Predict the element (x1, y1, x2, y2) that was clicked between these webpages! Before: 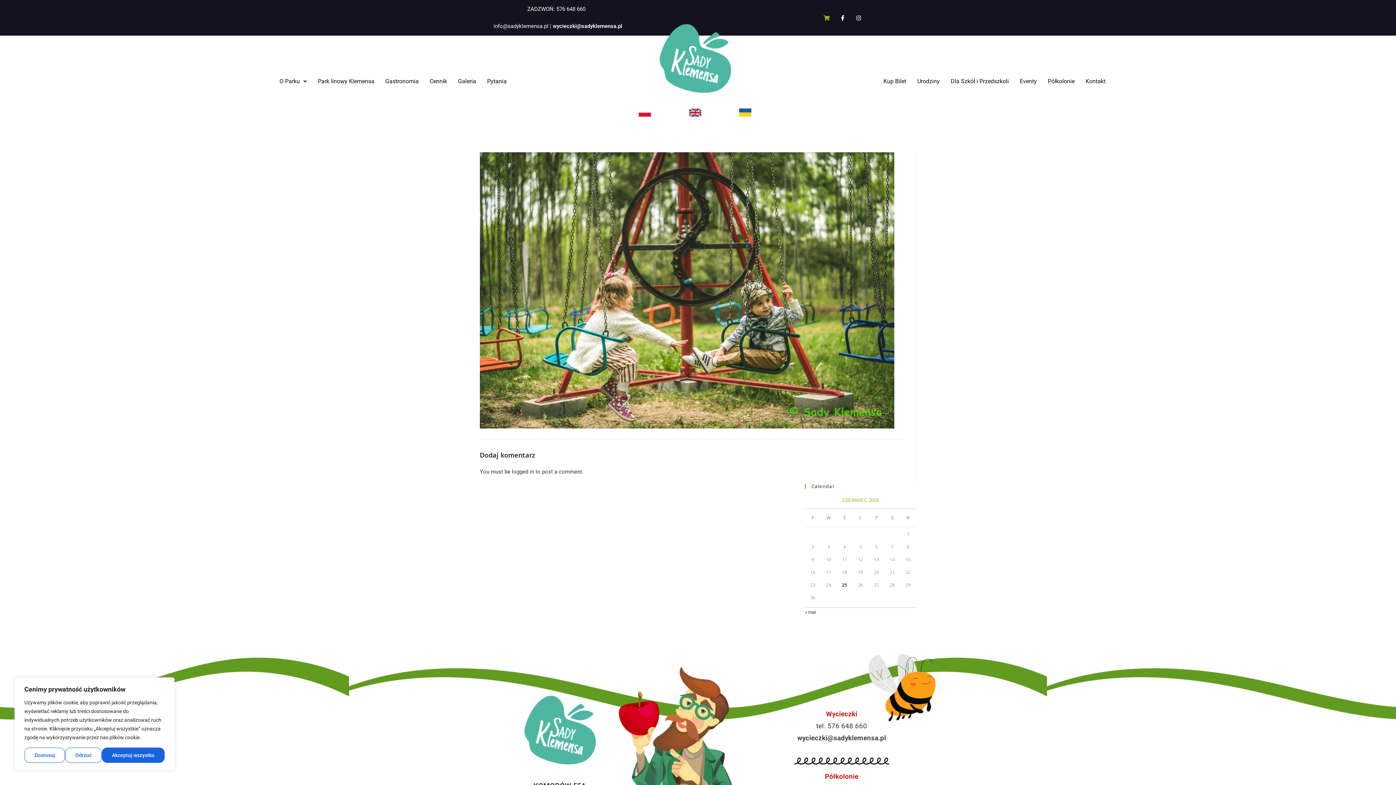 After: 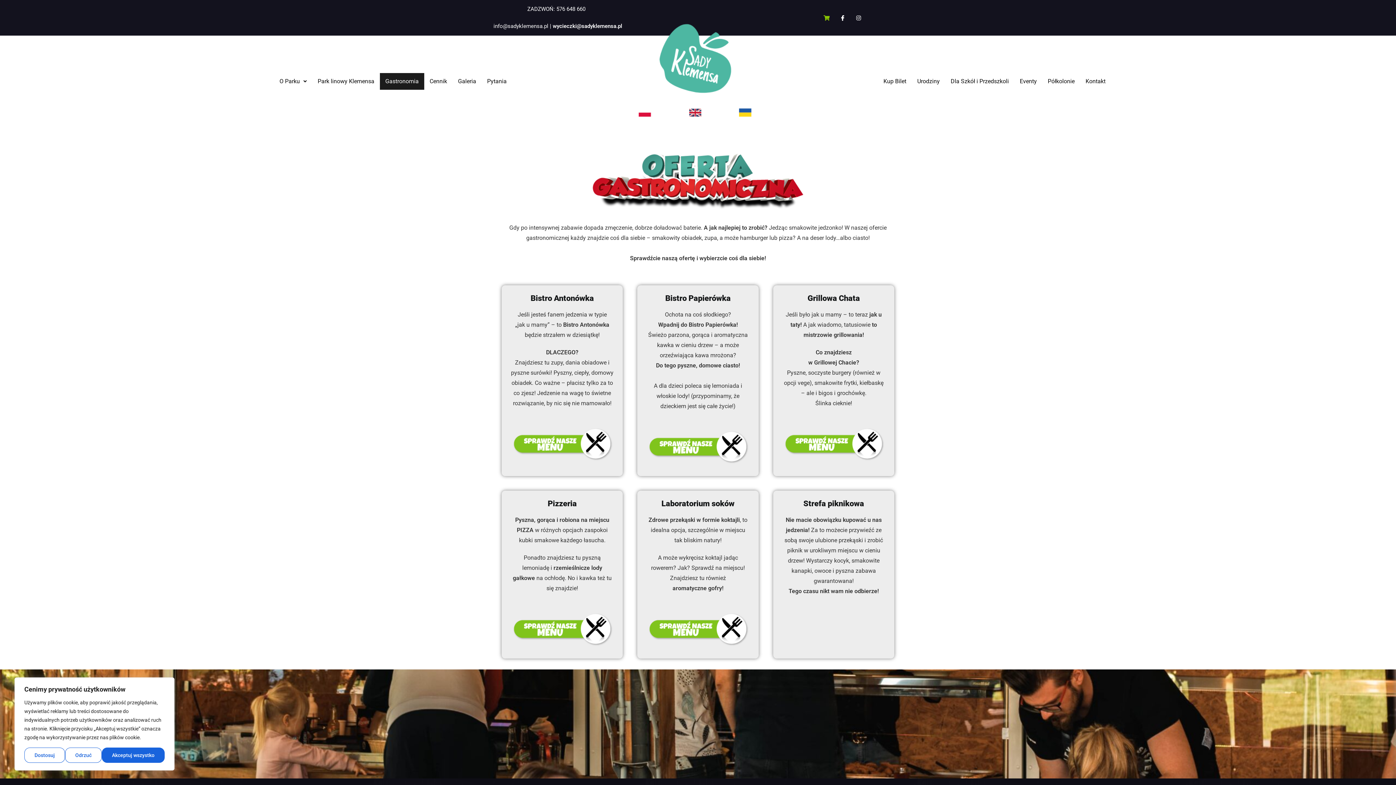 Action: bbox: (379, 72, 424, 89) label: Gastronomia